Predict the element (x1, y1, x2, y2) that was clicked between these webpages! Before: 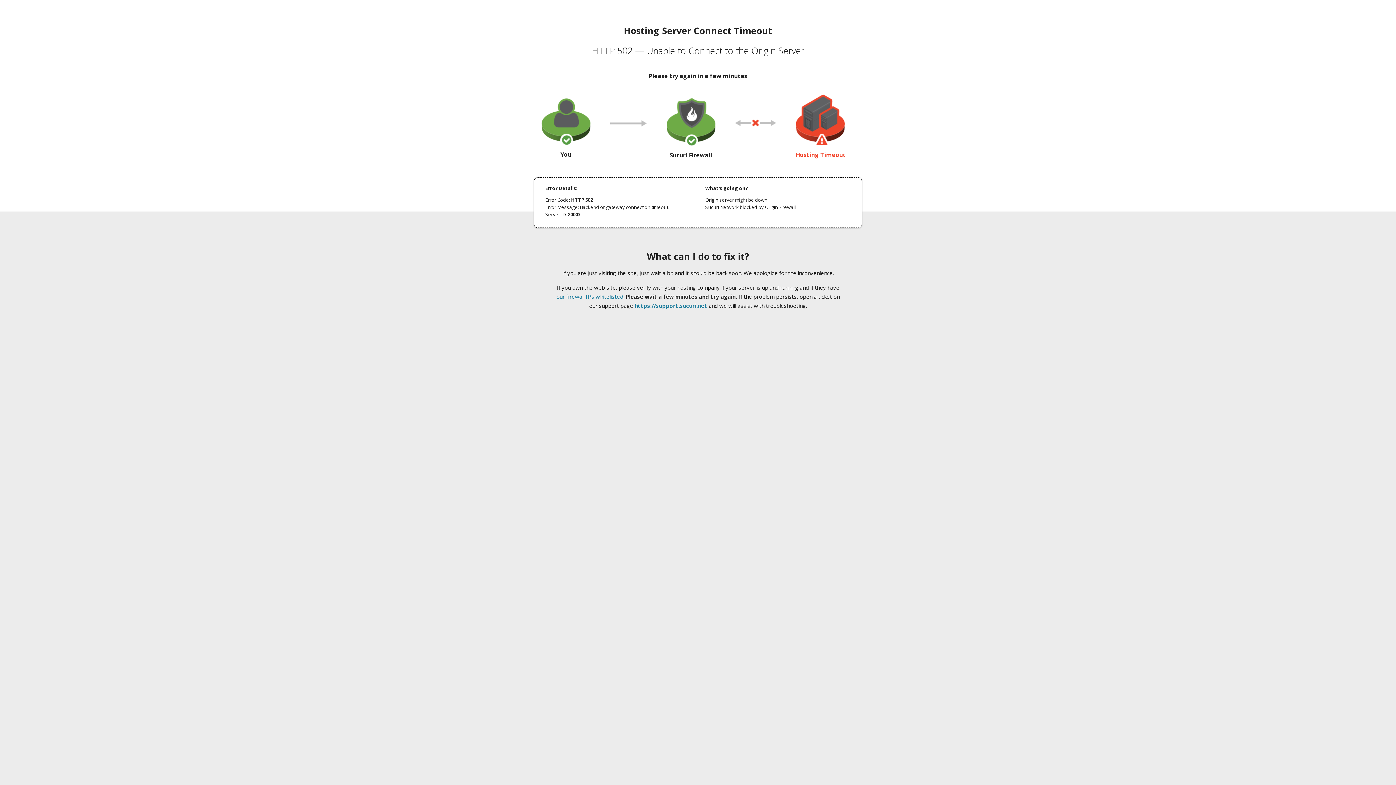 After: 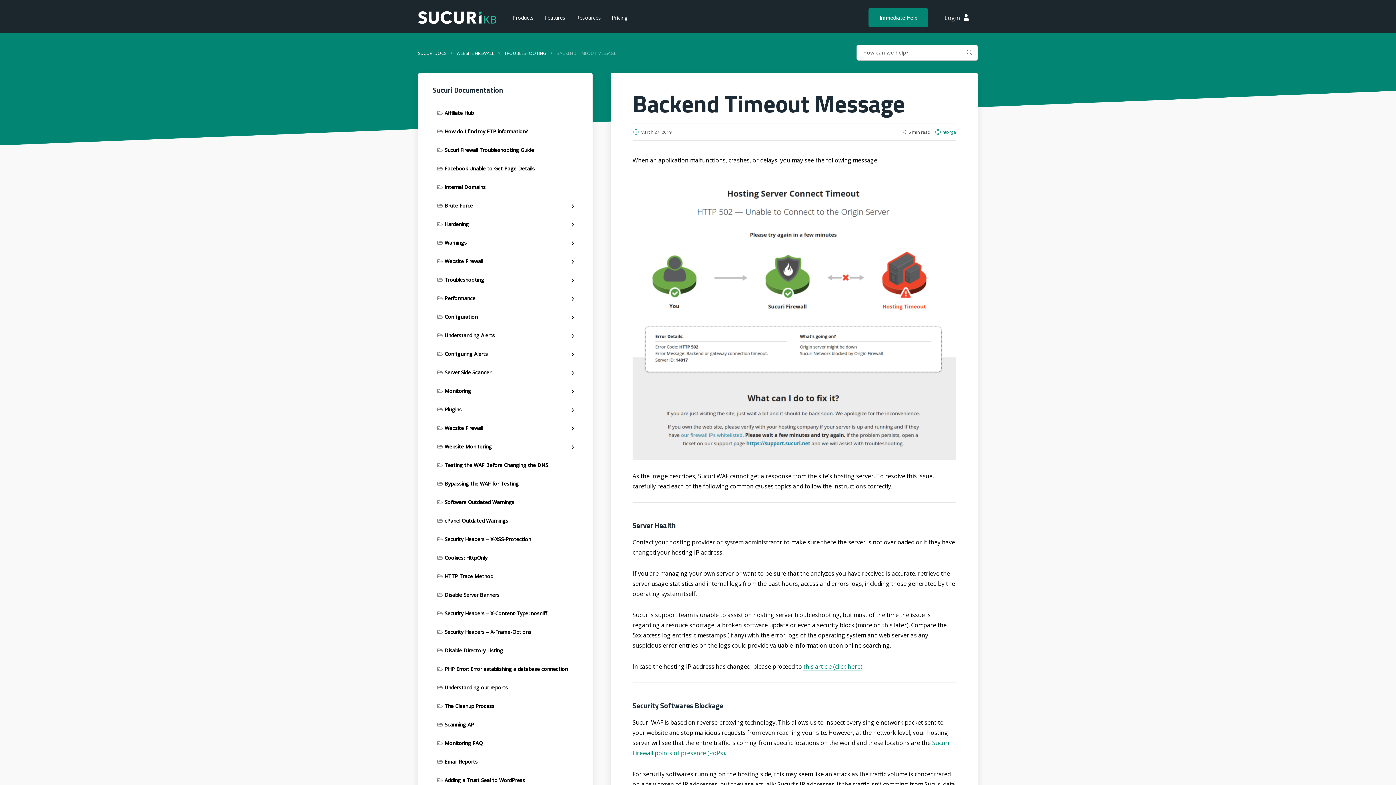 Action: bbox: (556, 293, 623, 300) label: our firewall IPs whitelisted